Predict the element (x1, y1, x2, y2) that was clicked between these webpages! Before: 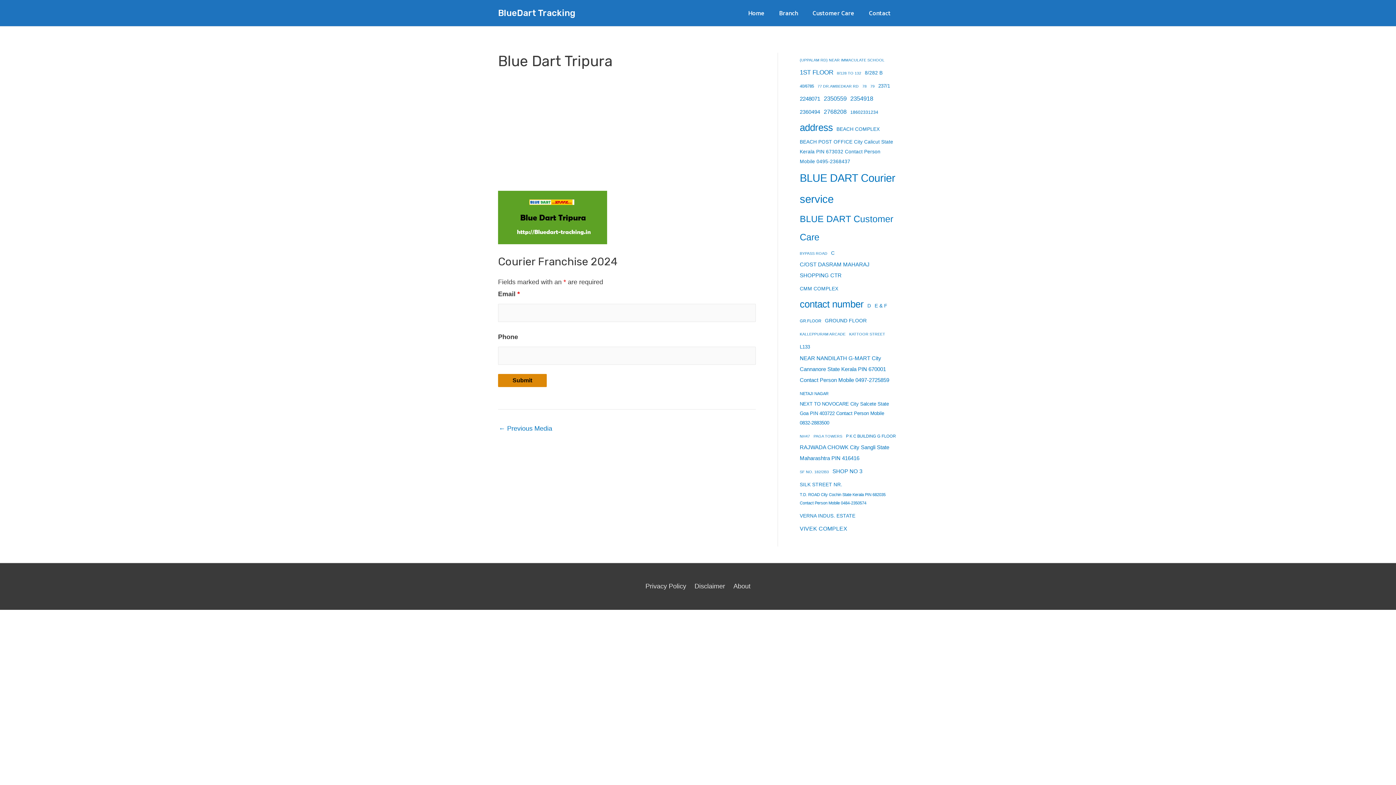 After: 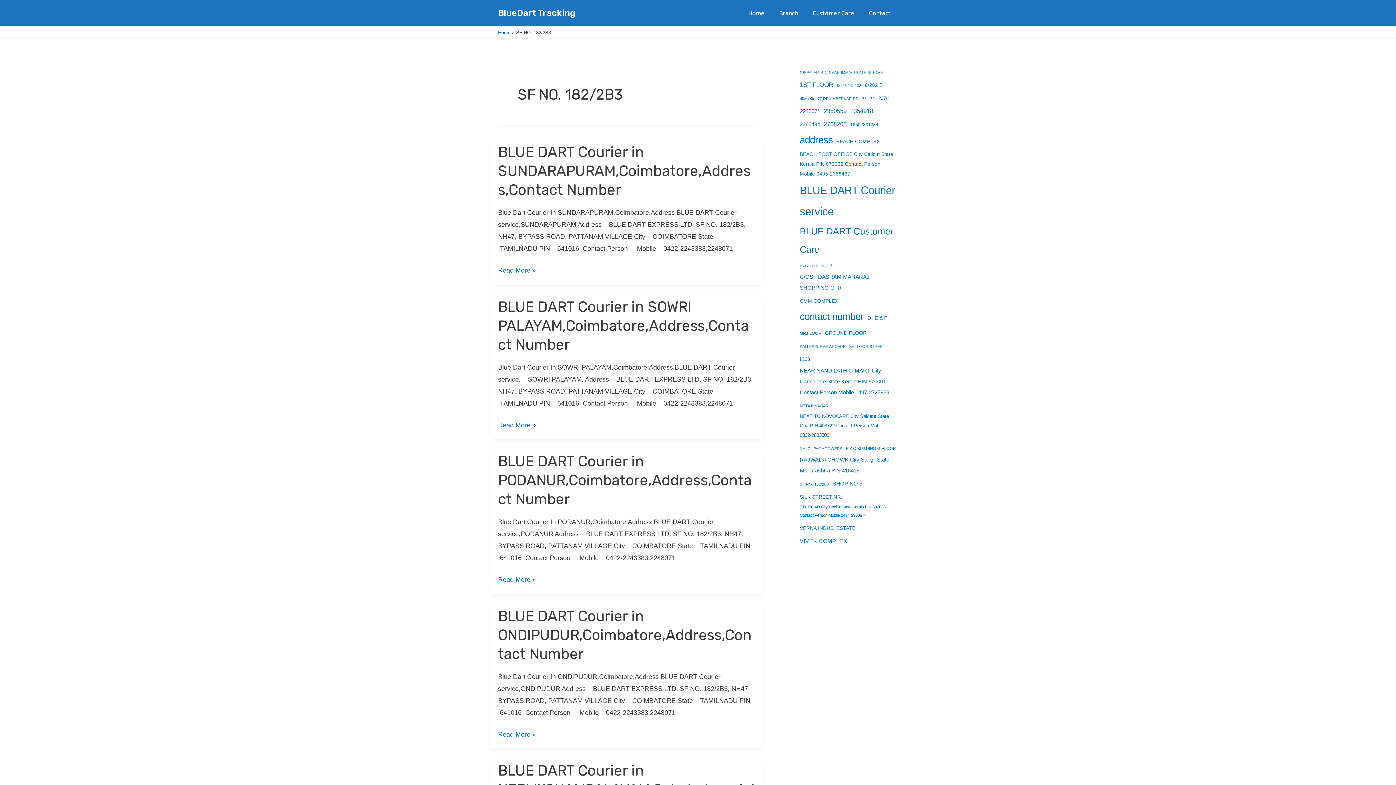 Action: label: SF NO. 182/2B3 (5 items) bbox: (800, 468, 829, 476)